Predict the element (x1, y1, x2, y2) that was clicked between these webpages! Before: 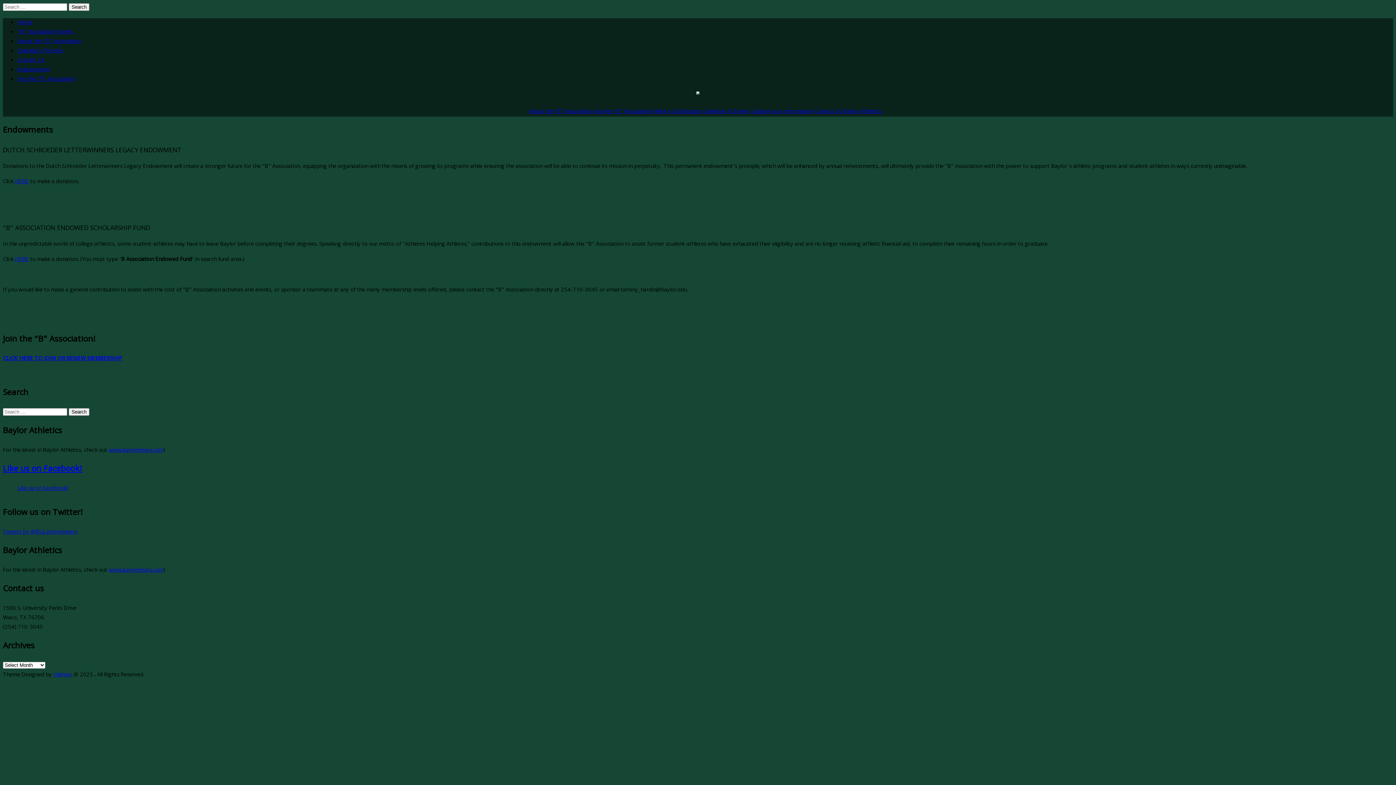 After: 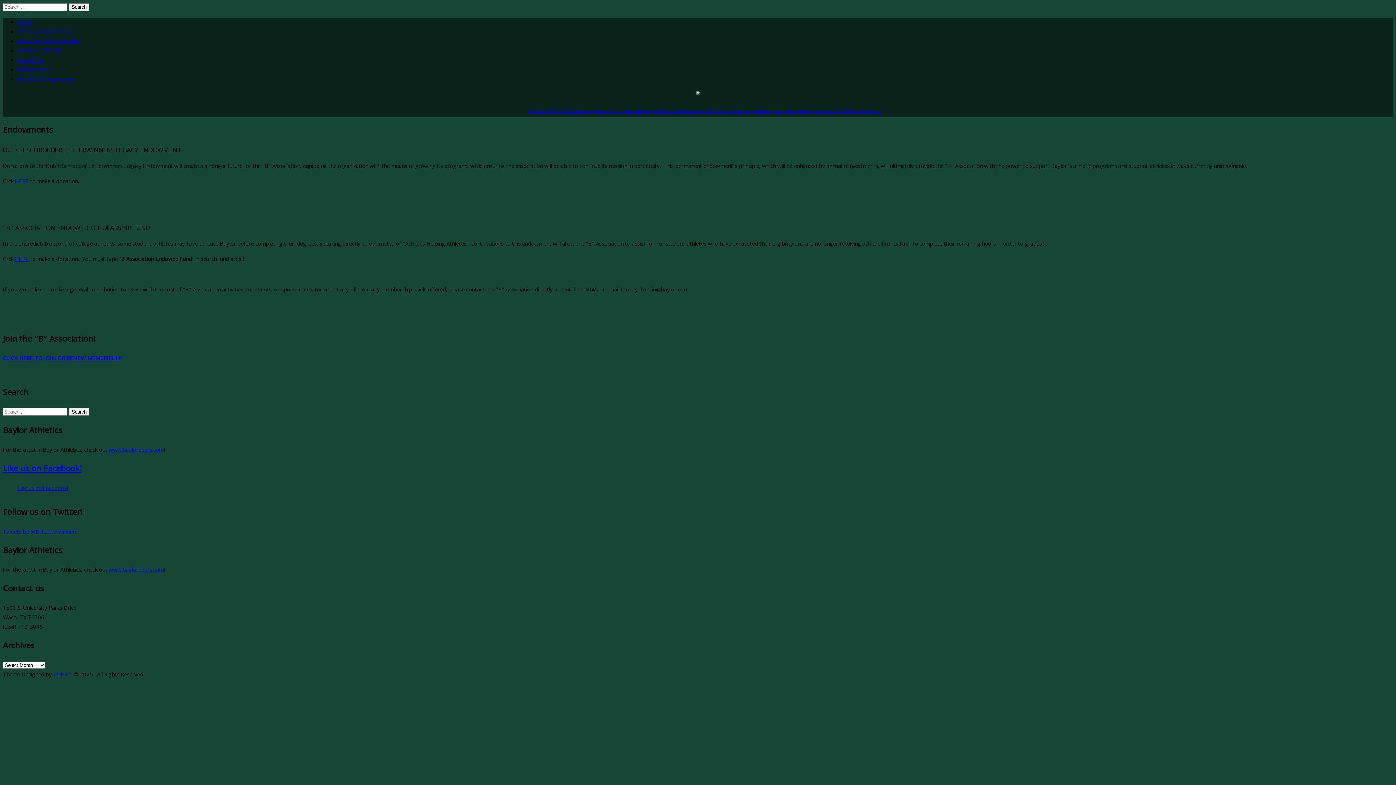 Action: bbox: (17, 65, 49, 74) label: Endowments